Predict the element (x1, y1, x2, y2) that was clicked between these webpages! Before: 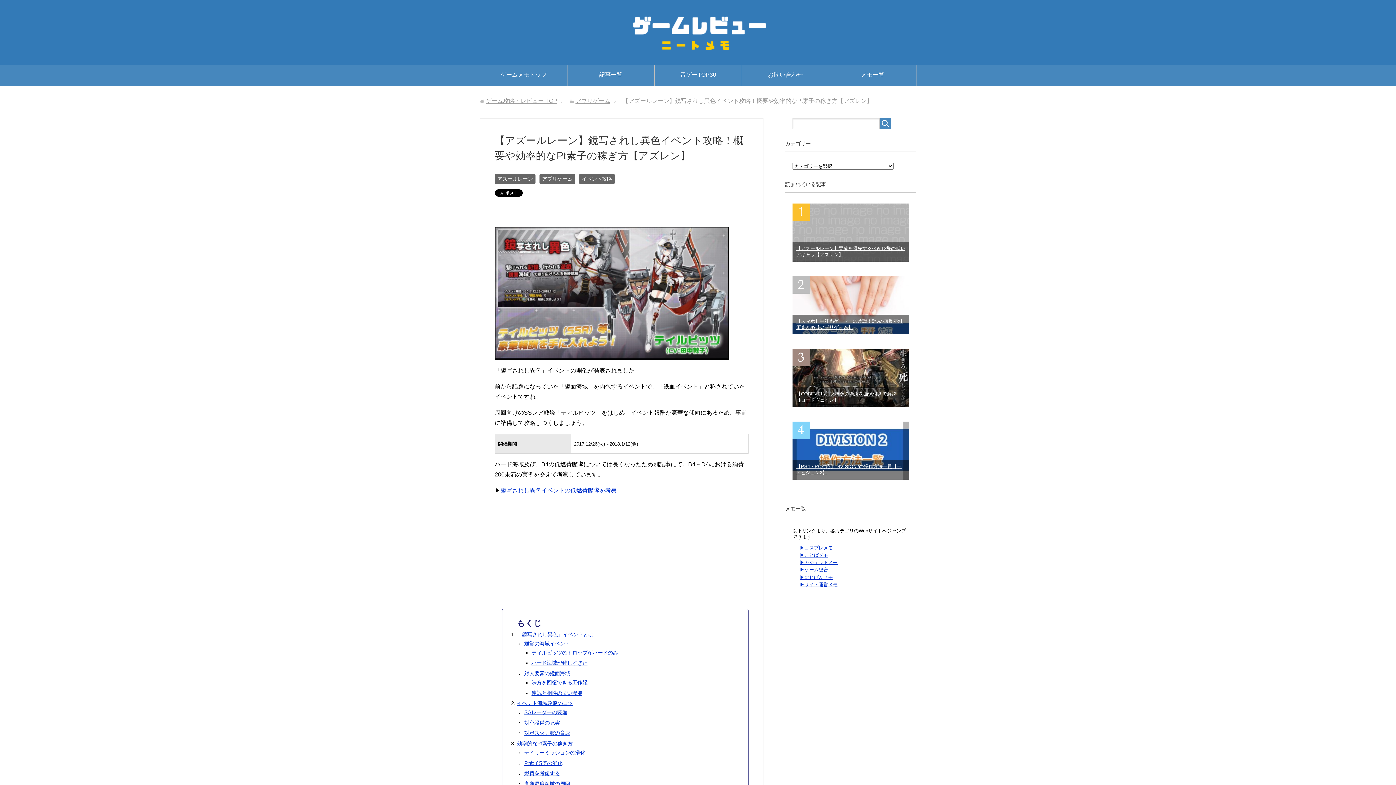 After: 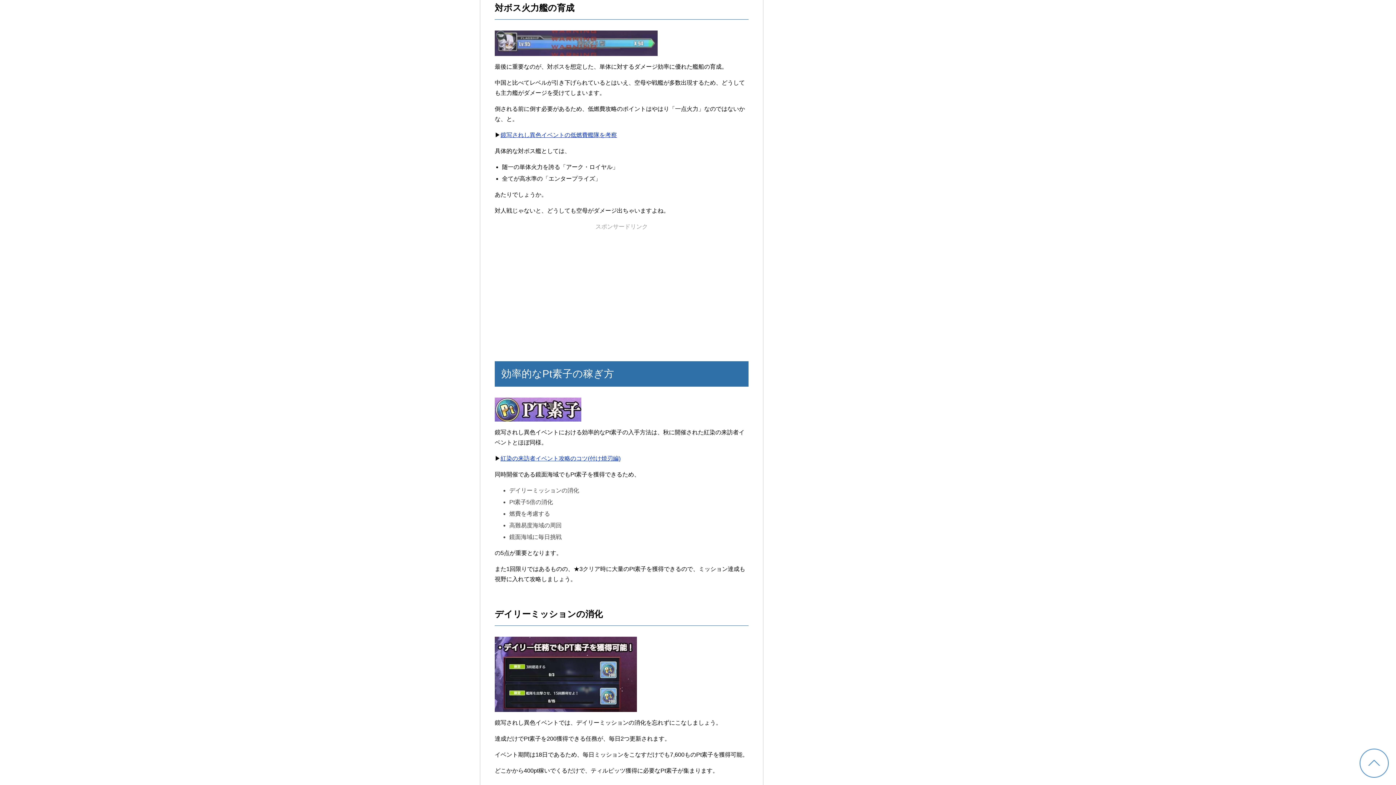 Action: bbox: (524, 730, 570, 736) label: 対ボス火力艦の育成